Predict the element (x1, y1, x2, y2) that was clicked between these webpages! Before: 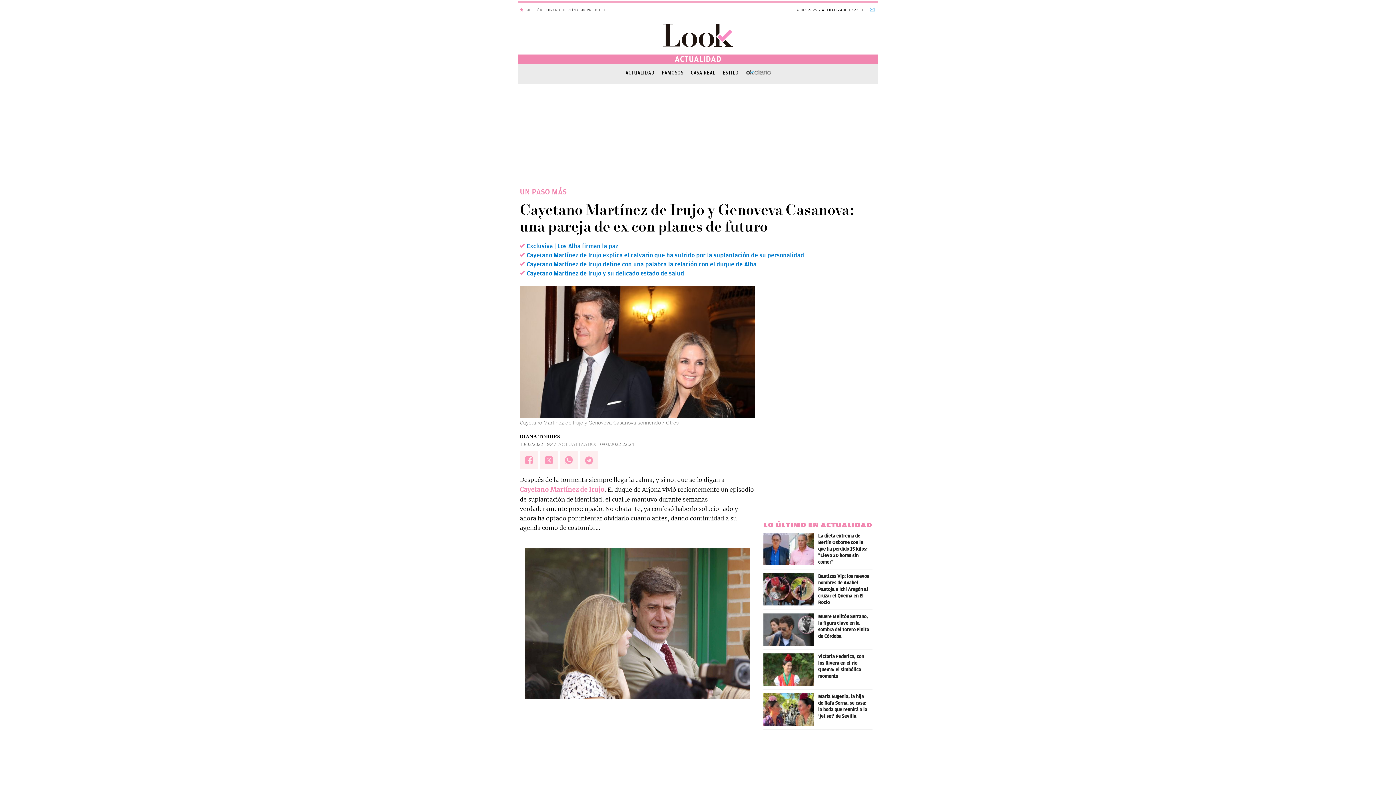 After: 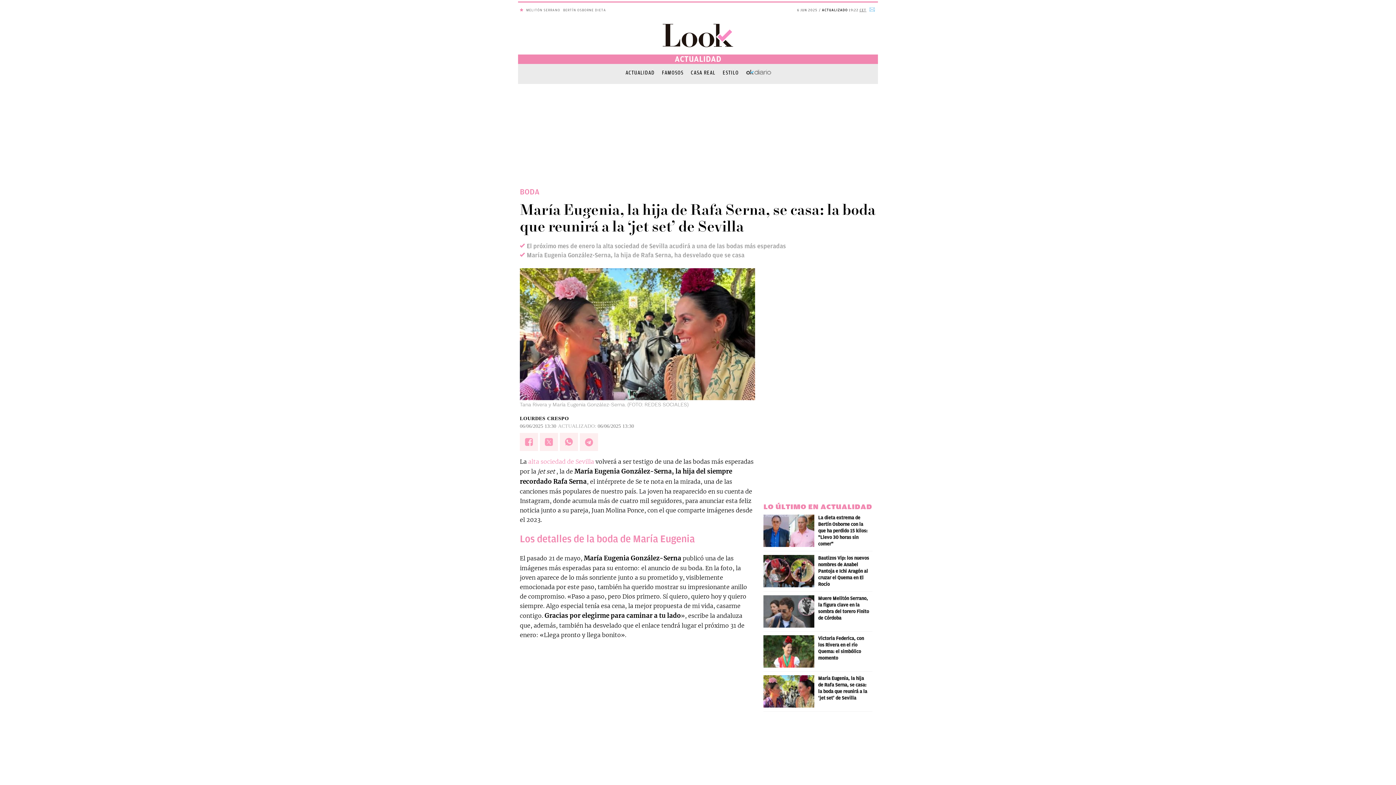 Action: bbox: (763, 693, 818, 726)